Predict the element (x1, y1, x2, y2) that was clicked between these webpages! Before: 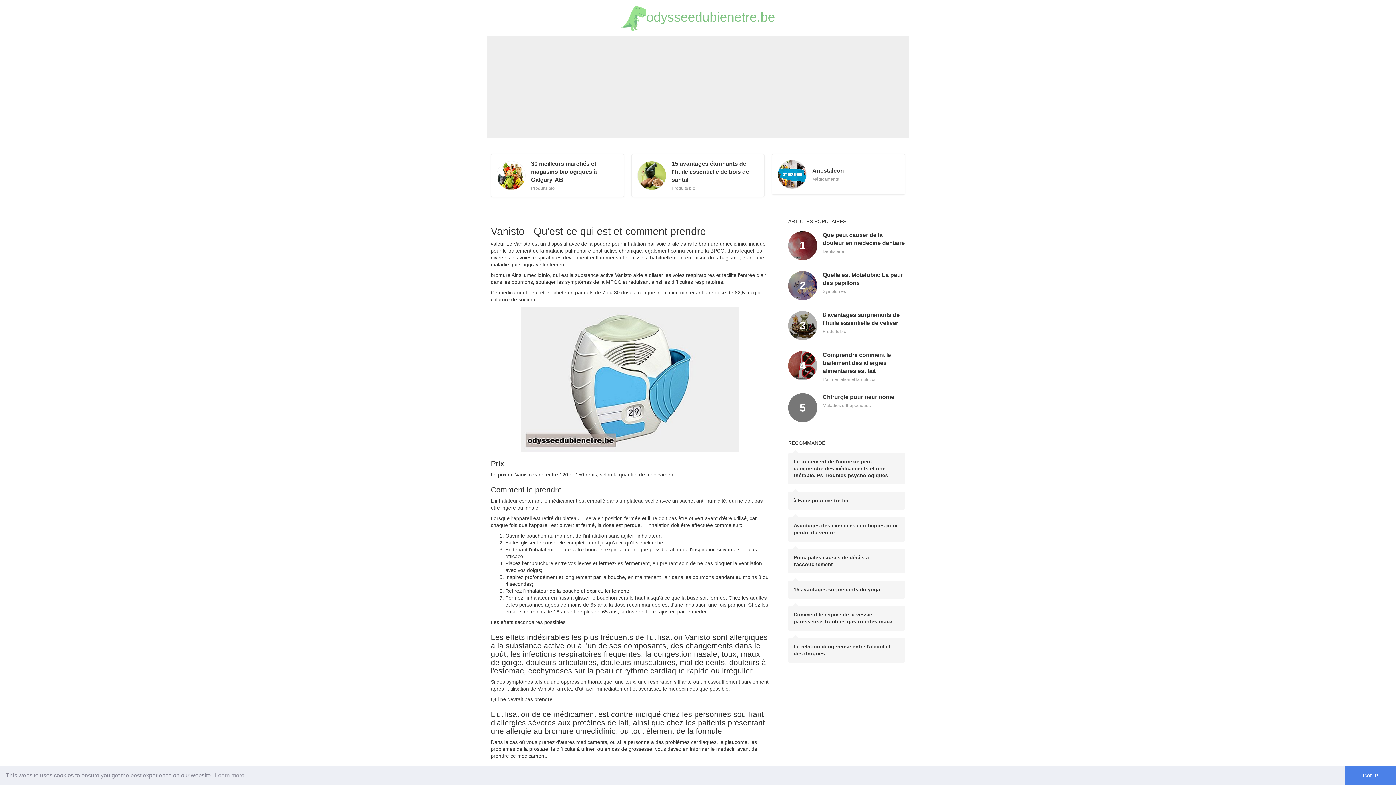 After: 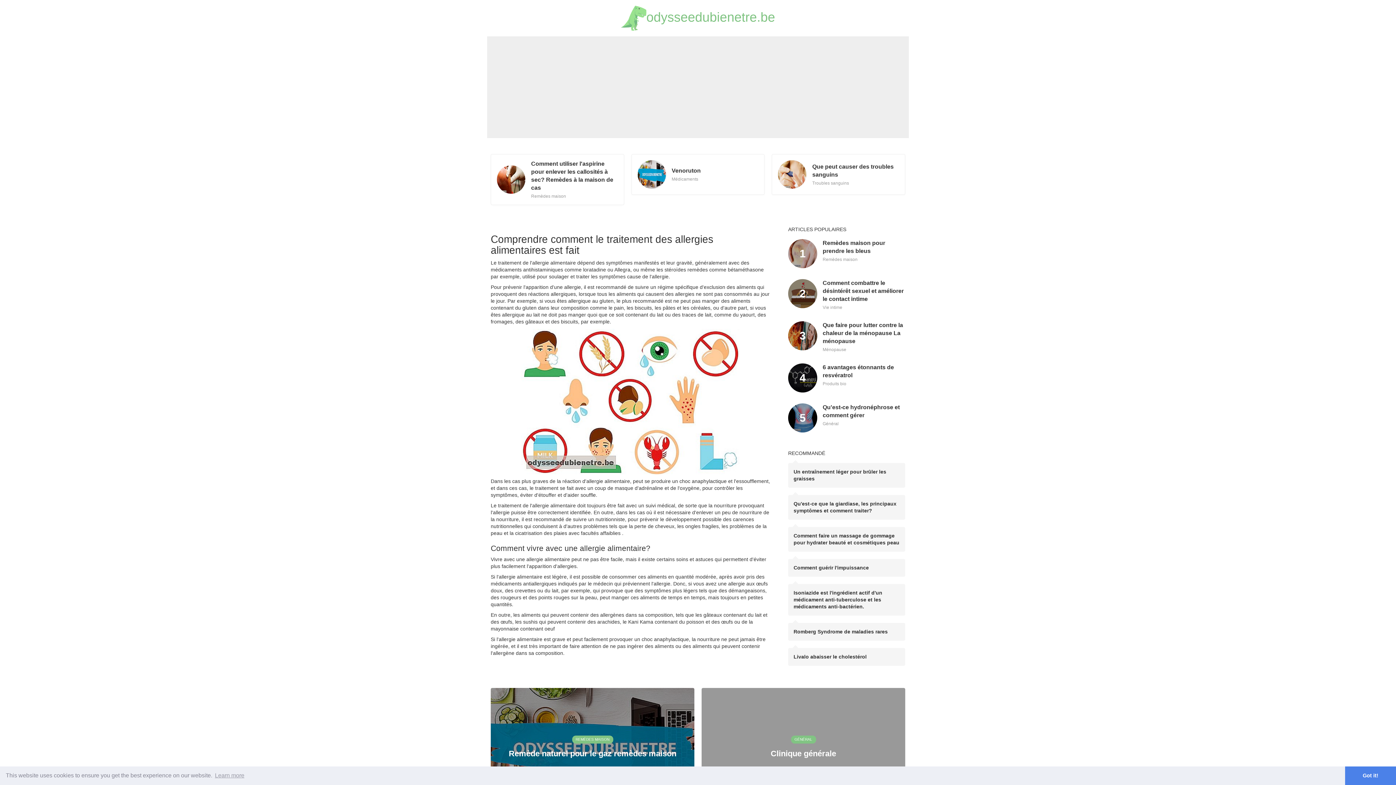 Action: bbox: (788, 351, 817, 380)